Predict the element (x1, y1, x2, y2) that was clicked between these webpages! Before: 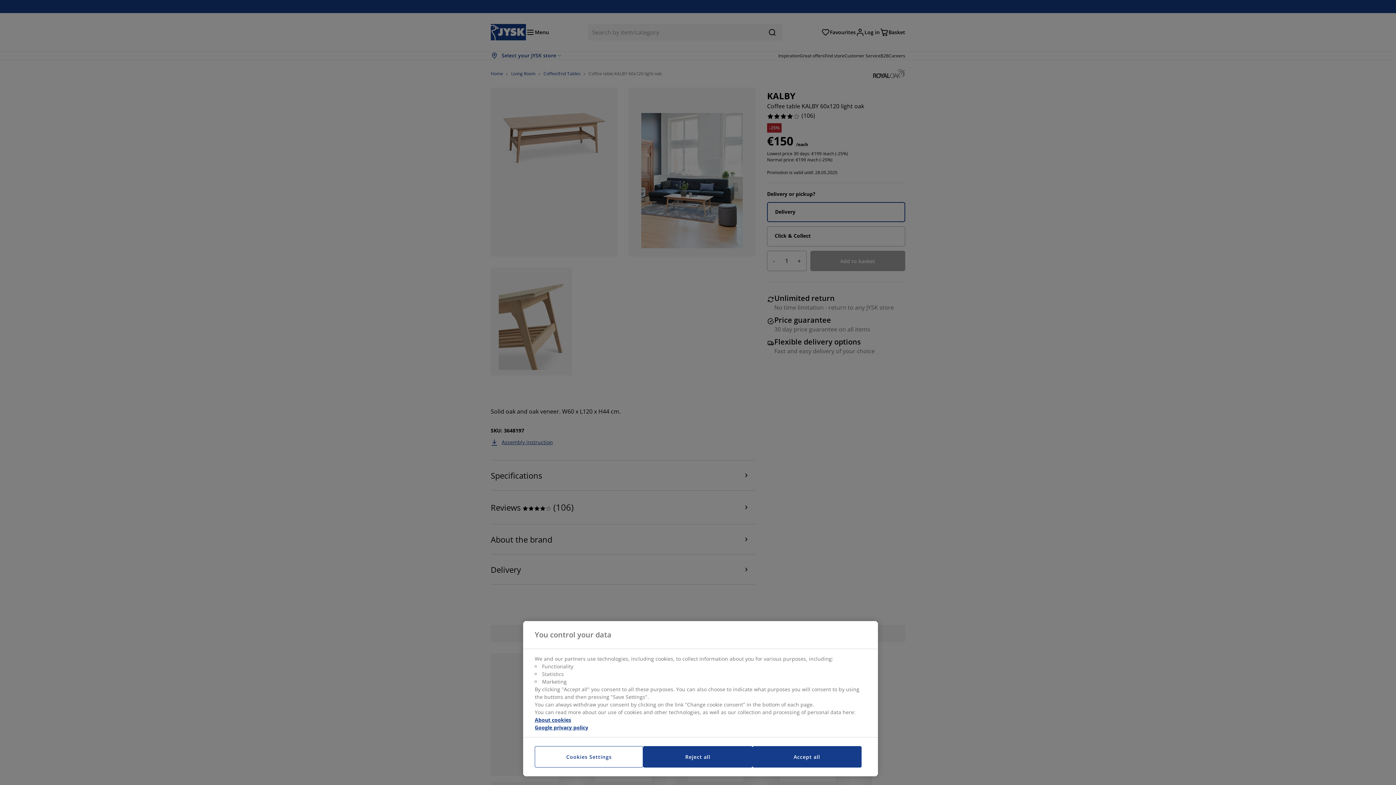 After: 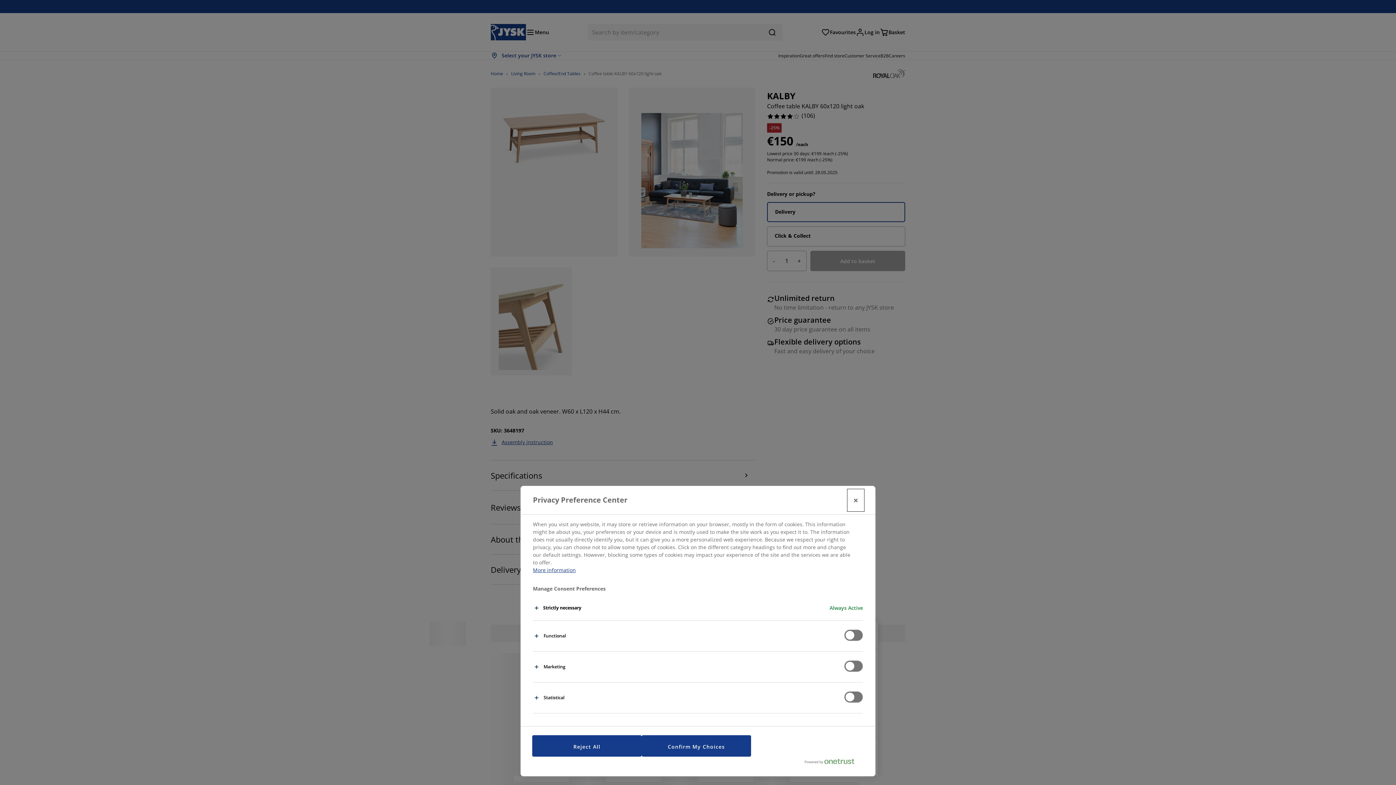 Action: bbox: (534, 746, 643, 768) label: Cookies Settings